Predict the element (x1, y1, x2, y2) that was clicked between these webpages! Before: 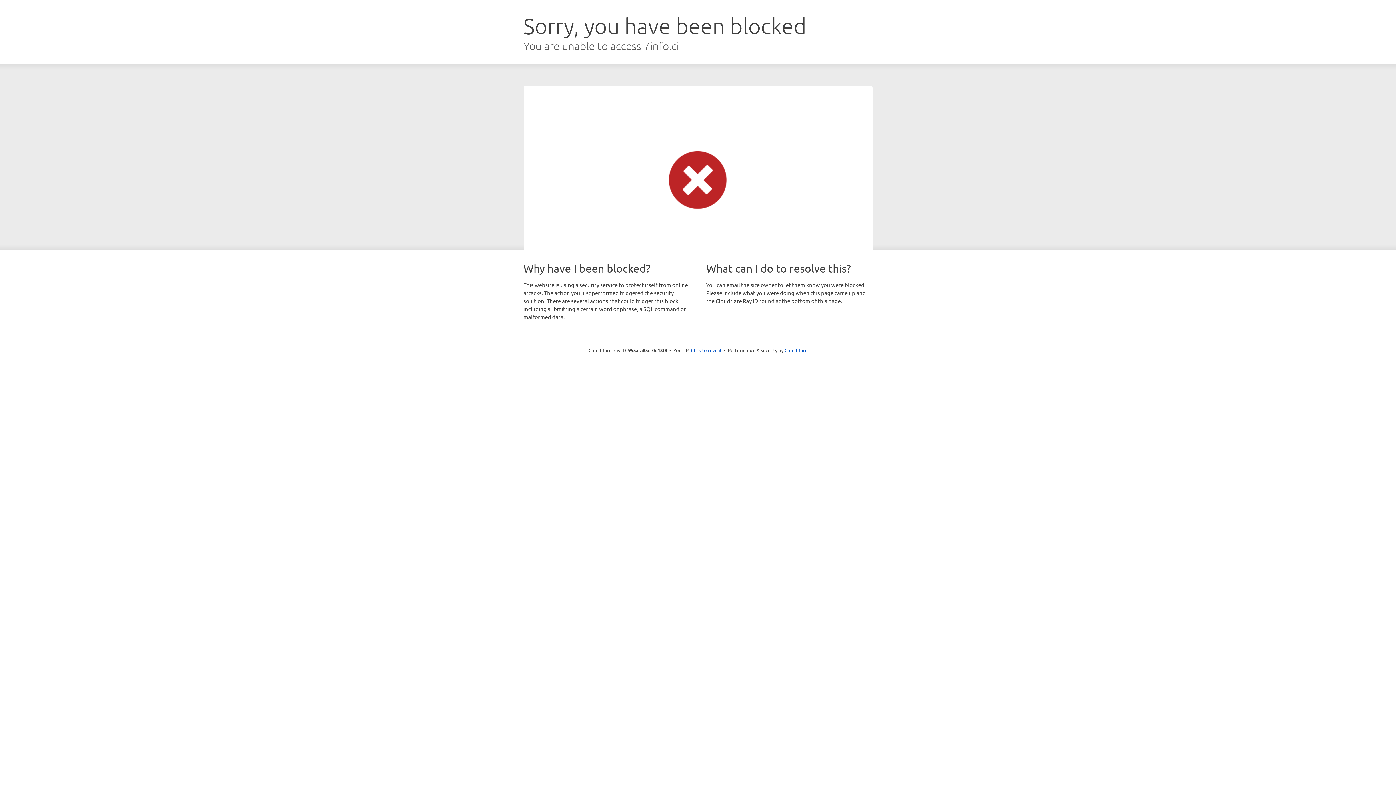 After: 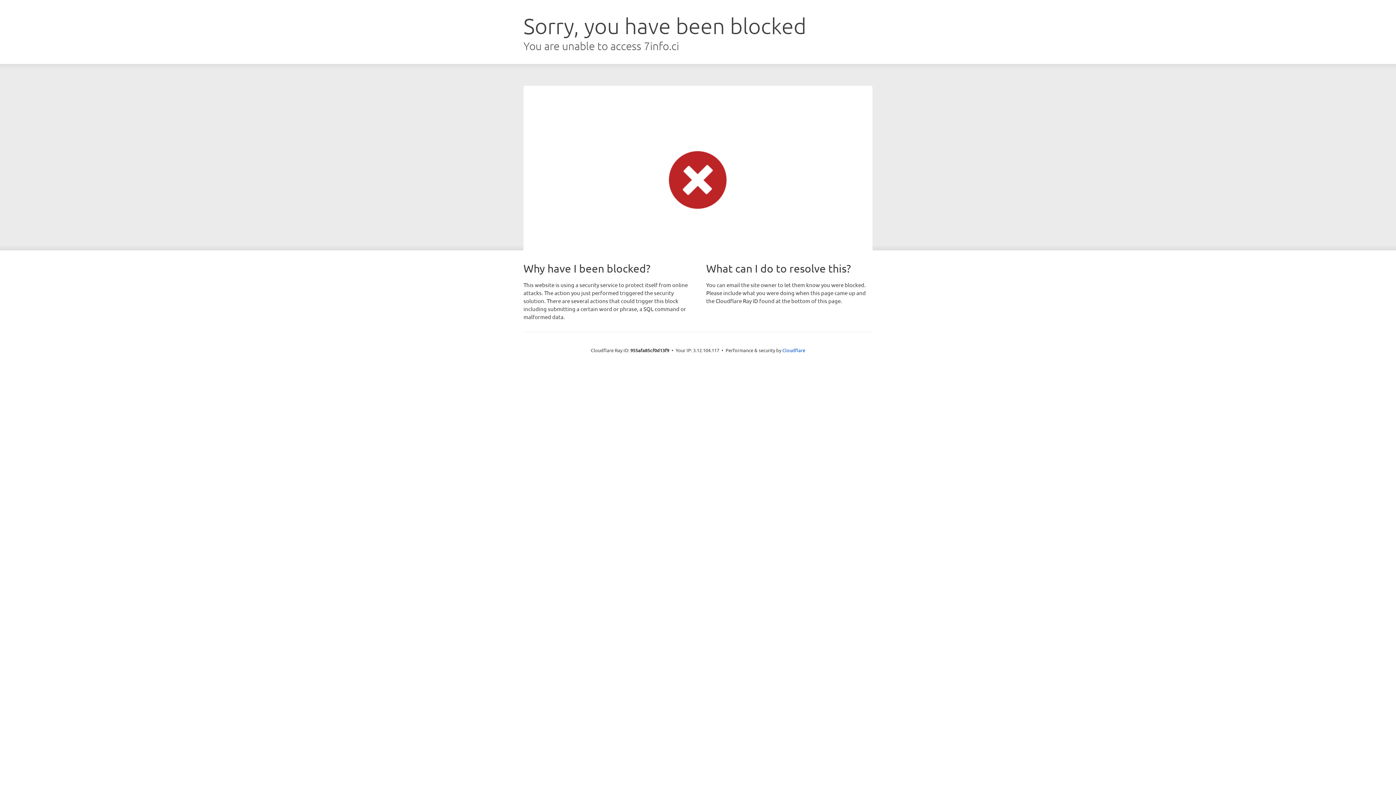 Action: label: Click to reveal bbox: (691, 346, 721, 353)